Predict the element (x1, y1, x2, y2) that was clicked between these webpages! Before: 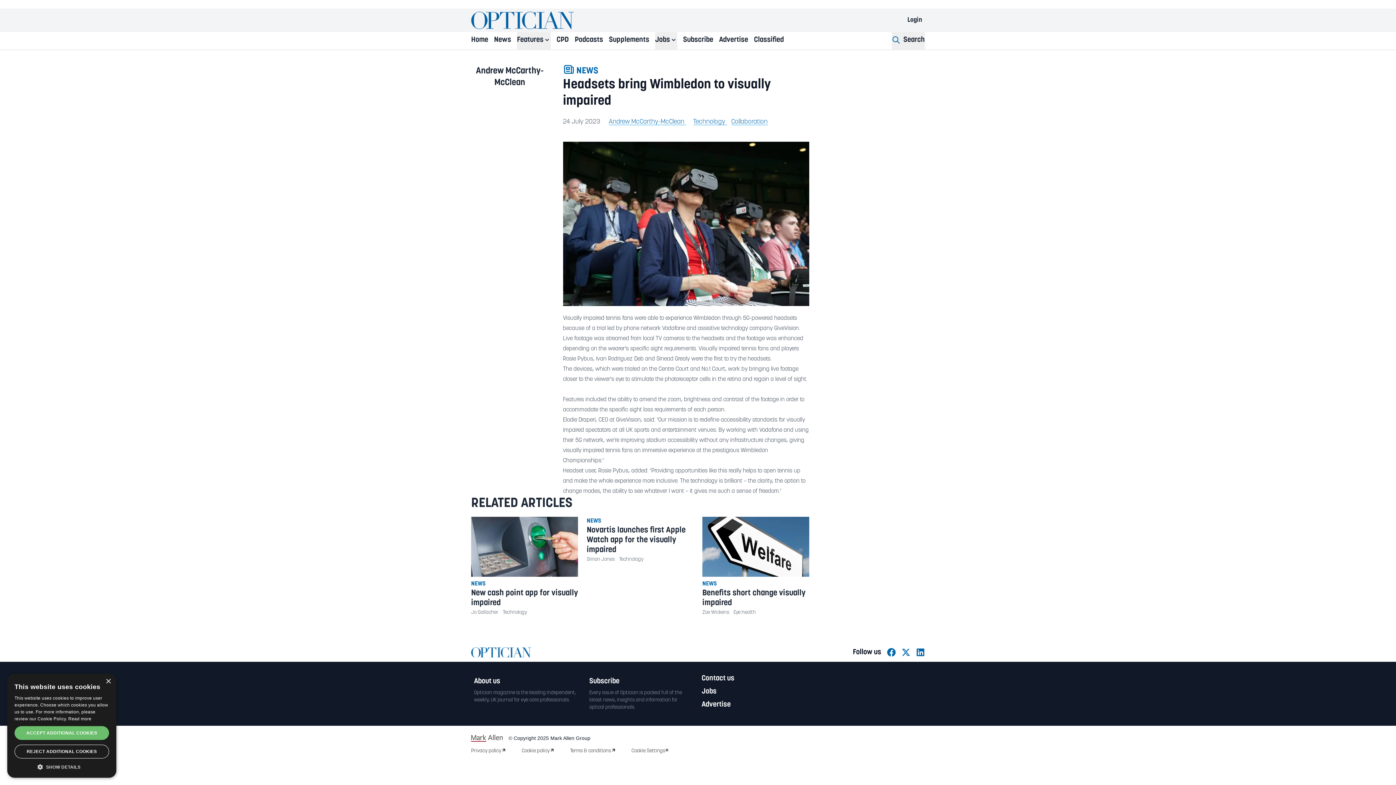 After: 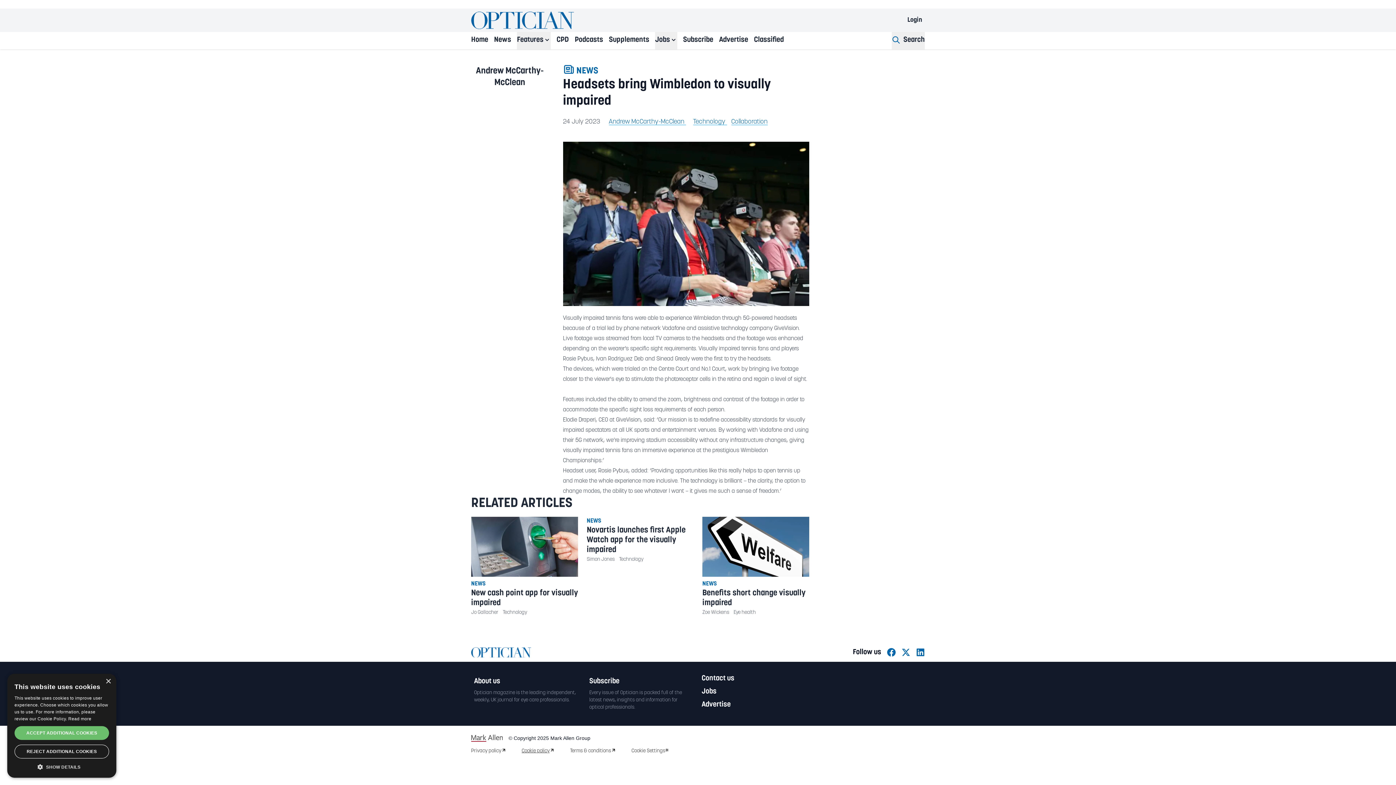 Action: label: Cookie policy bbox: (521, 748, 561, 755)